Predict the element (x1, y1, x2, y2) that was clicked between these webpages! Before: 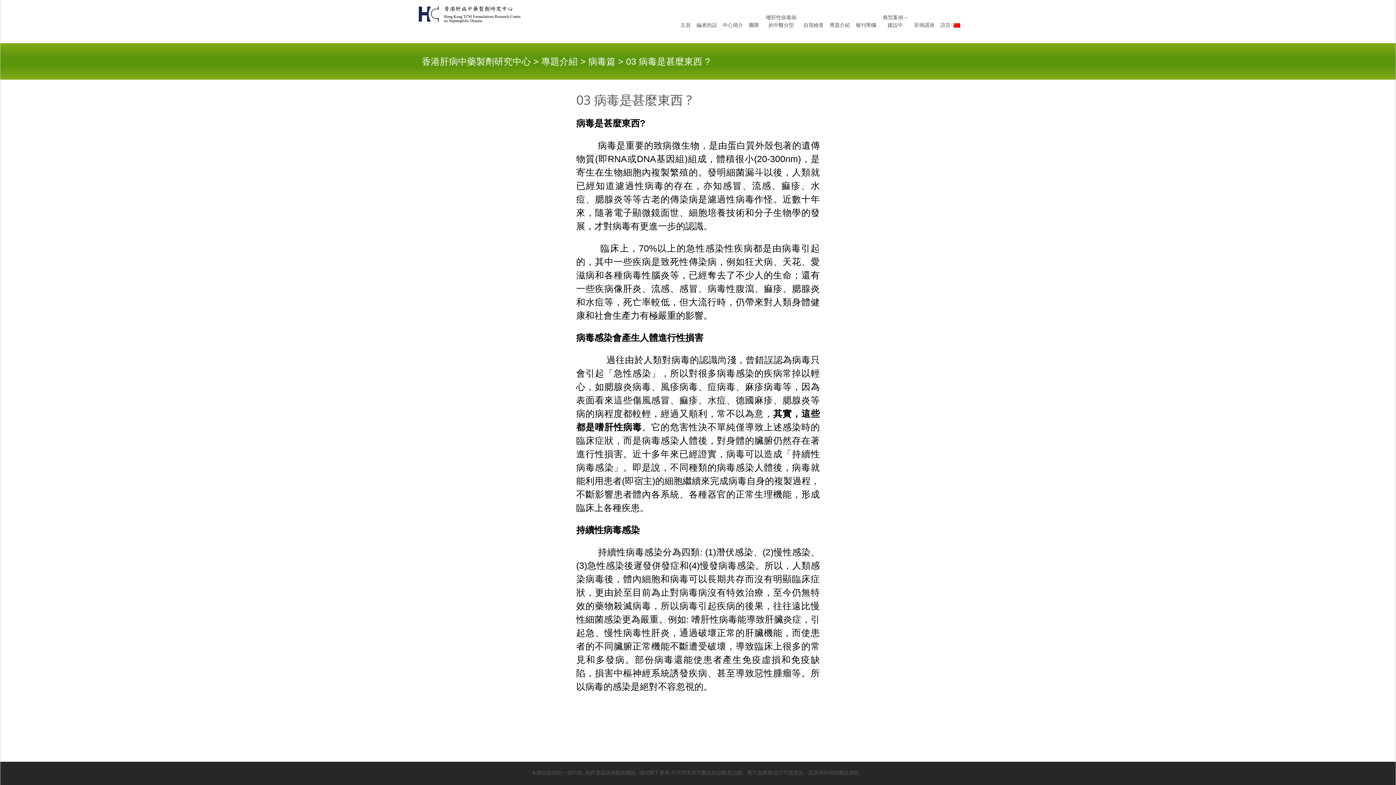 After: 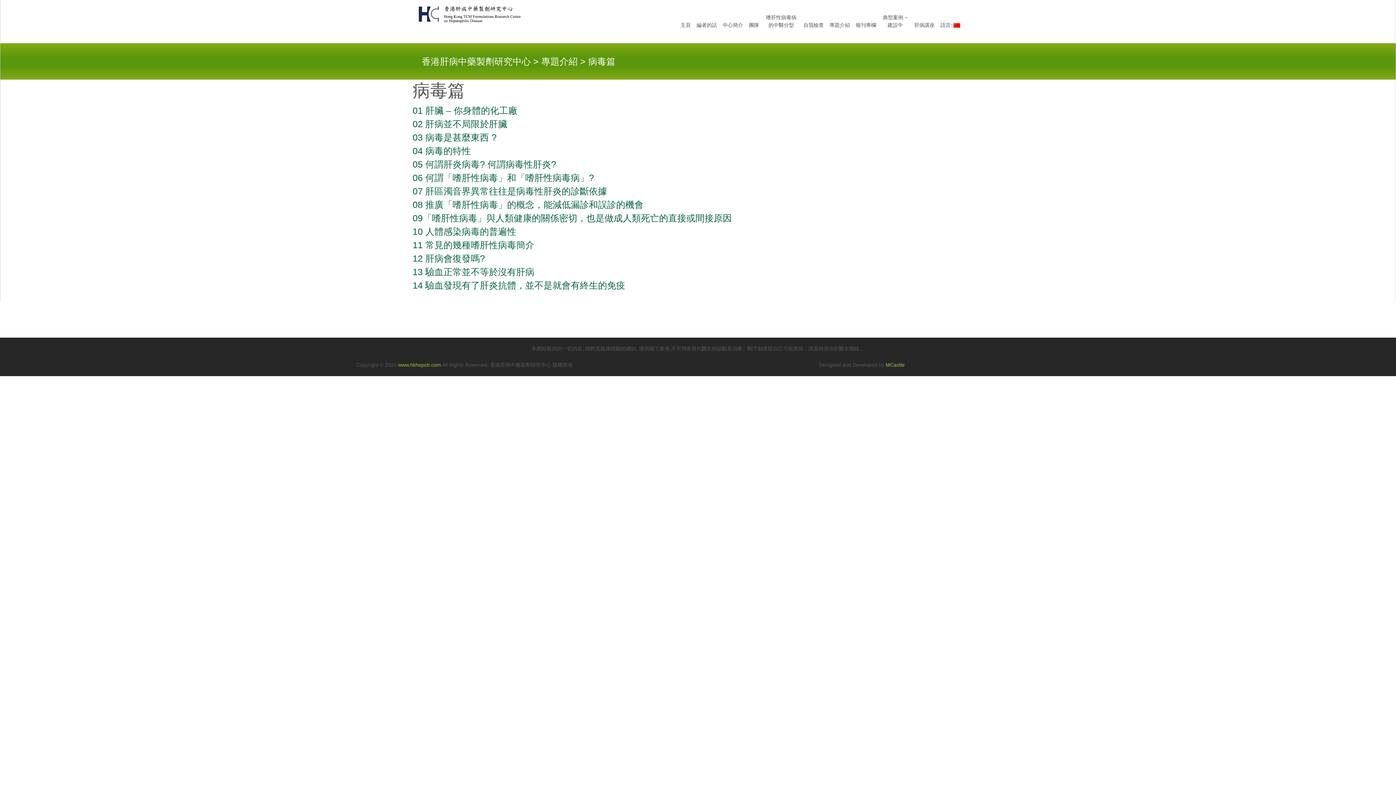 Action: label: 病毒篇 bbox: (588, 56, 615, 66)